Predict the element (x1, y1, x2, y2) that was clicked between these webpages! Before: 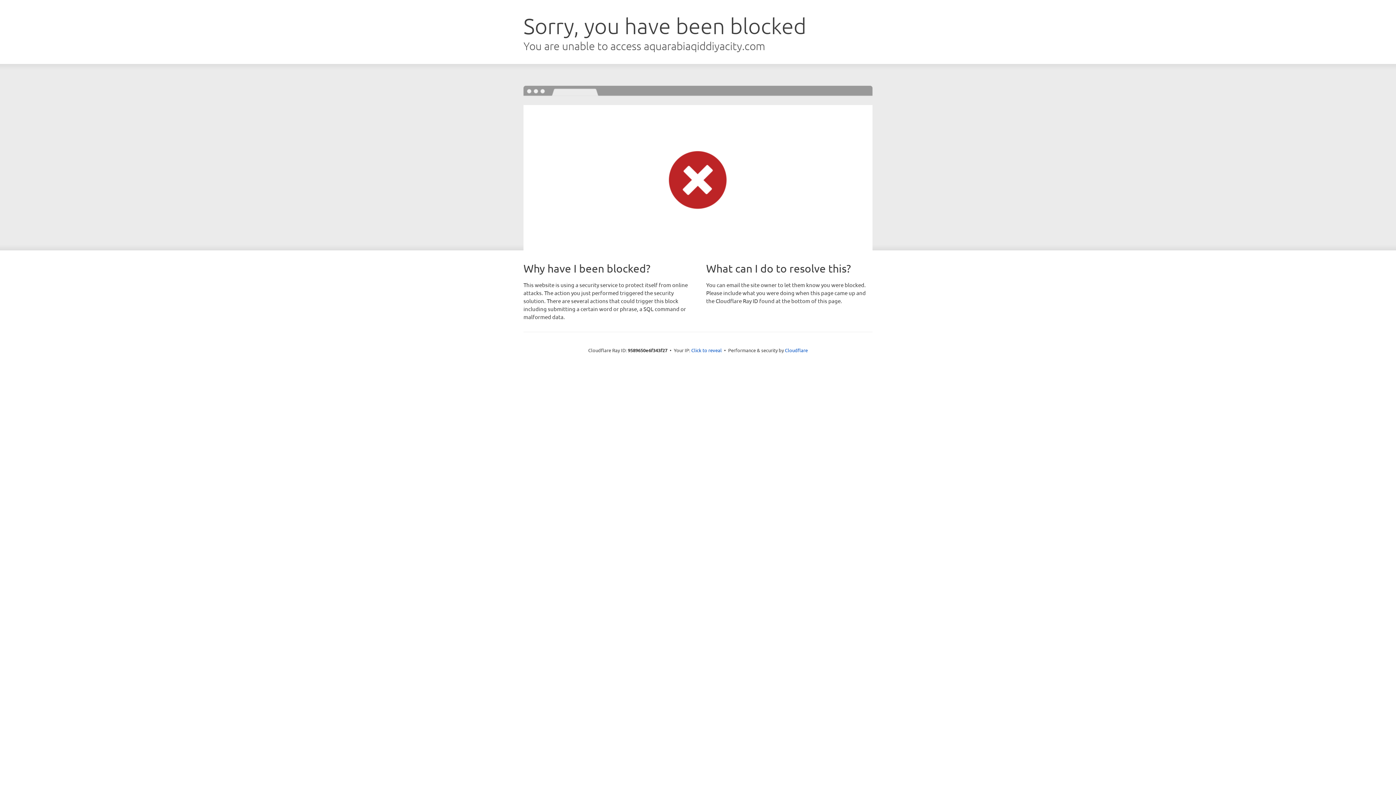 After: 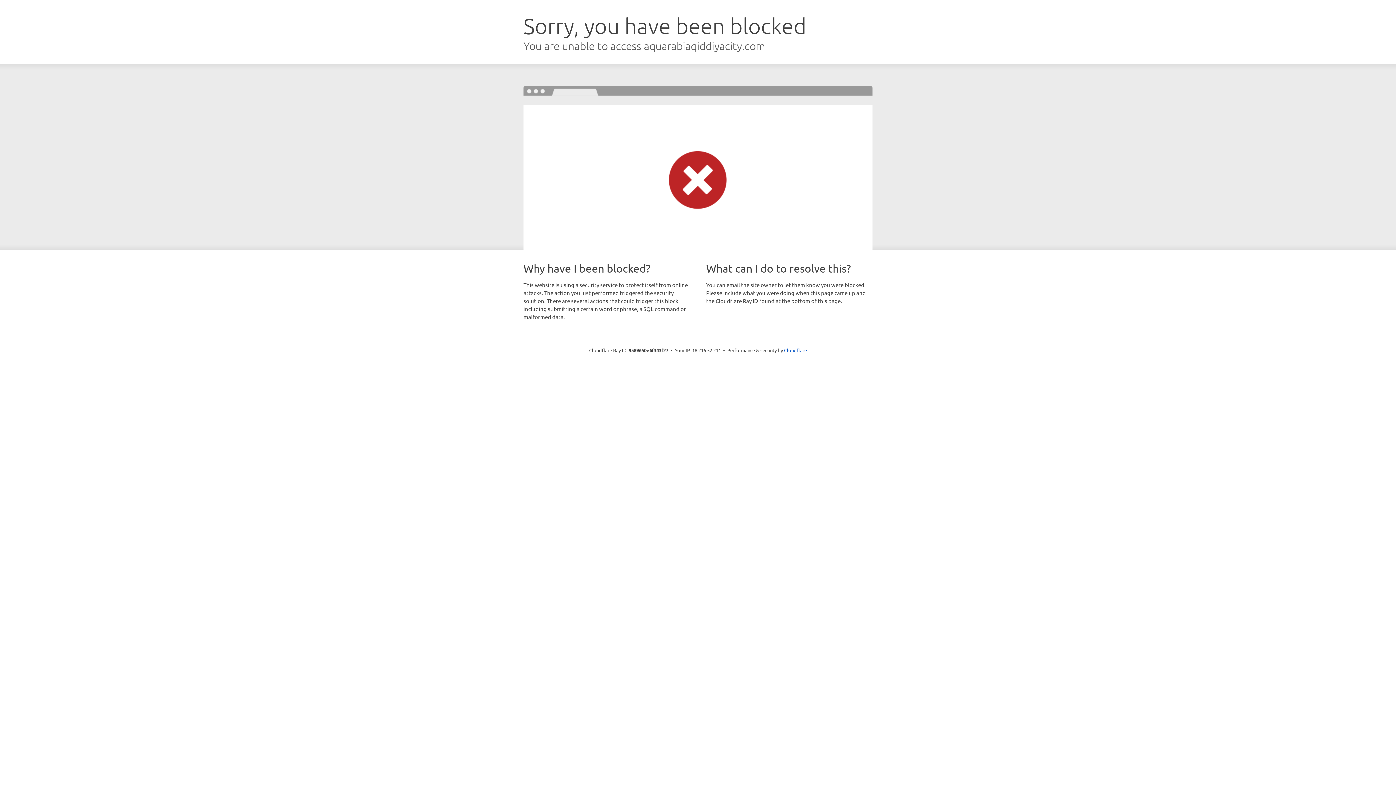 Action: label: Click to reveal bbox: (691, 346, 722, 353)